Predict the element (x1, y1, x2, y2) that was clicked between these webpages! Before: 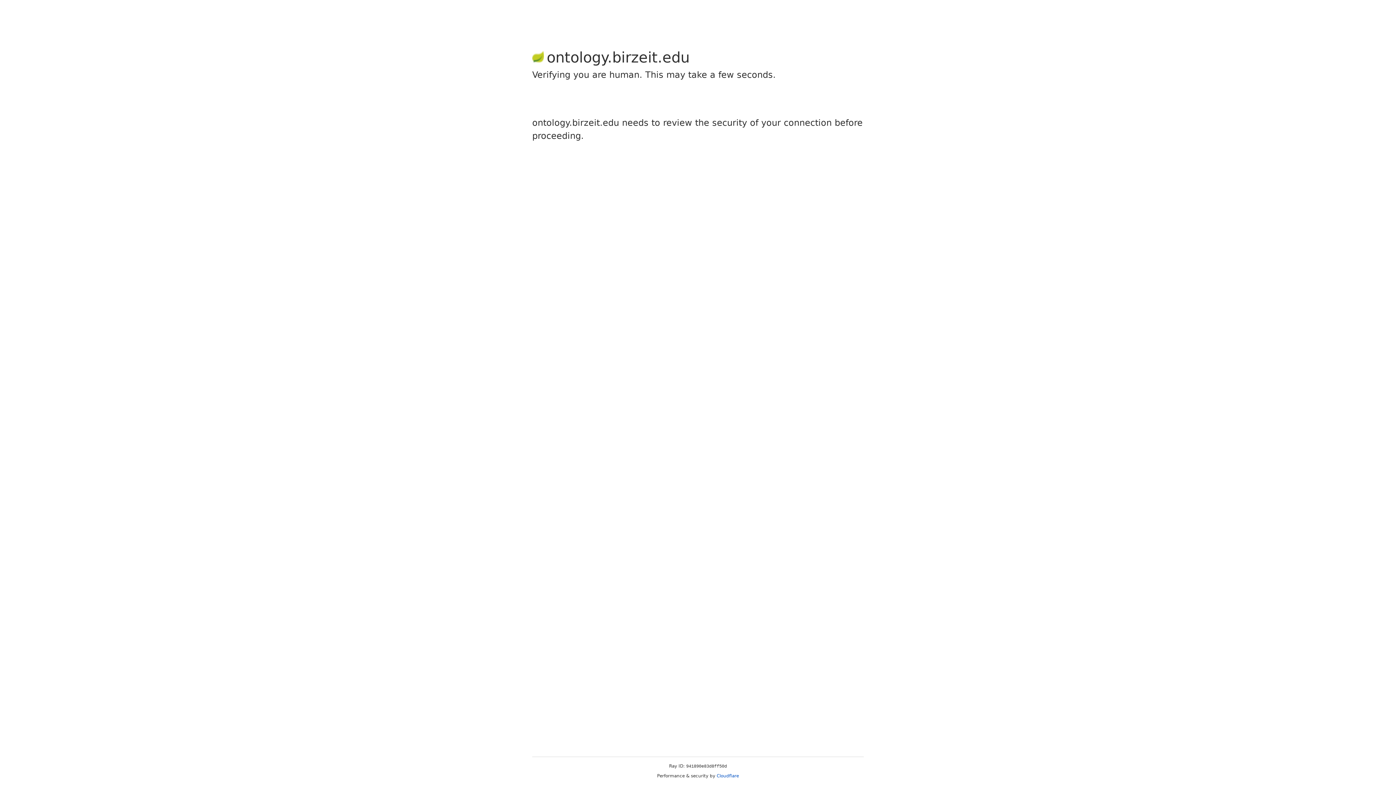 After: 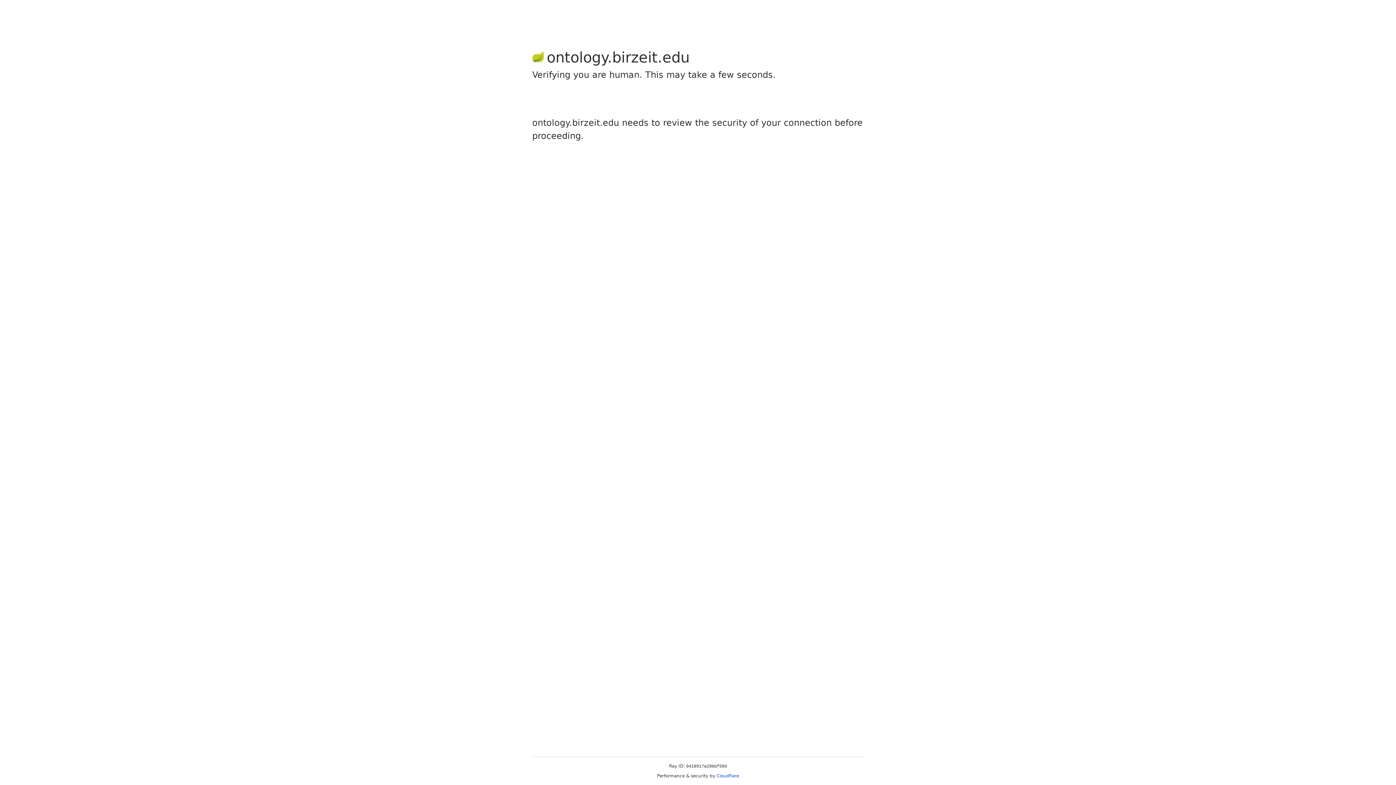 Action: bbox: (716, 773, 739, 778) label: Cloudflare